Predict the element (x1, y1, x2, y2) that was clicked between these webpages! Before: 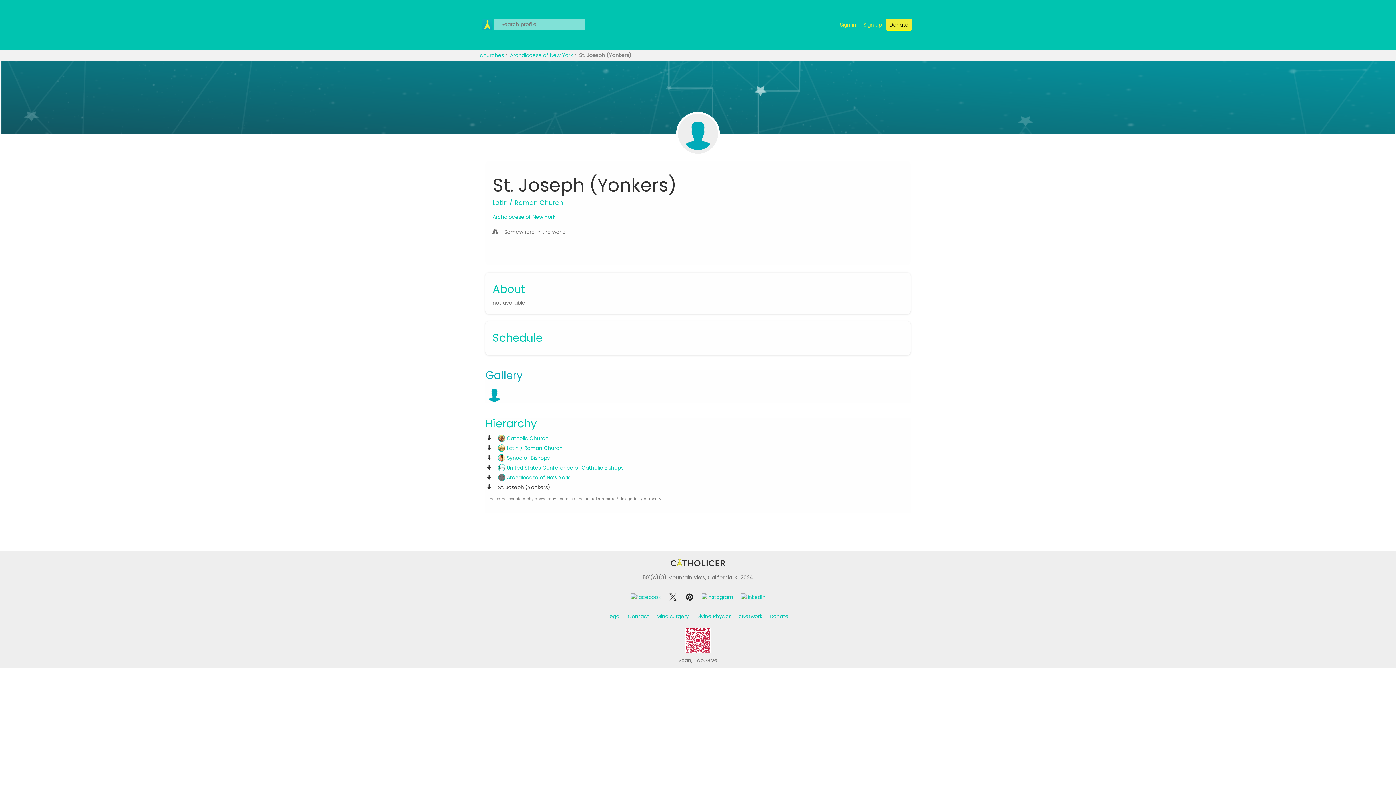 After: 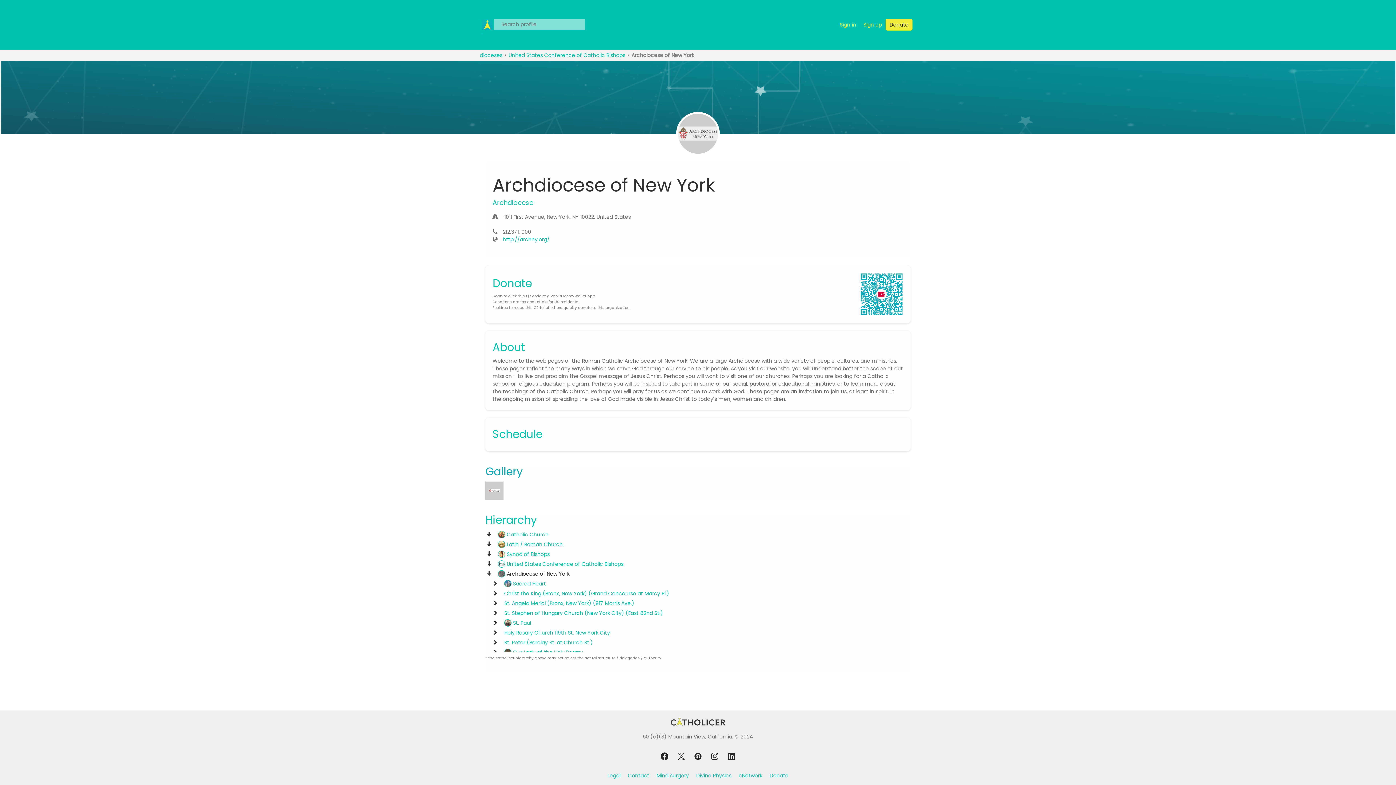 Action: label: Archdiocese of New York  bbox: (510, 51, 574, 58)